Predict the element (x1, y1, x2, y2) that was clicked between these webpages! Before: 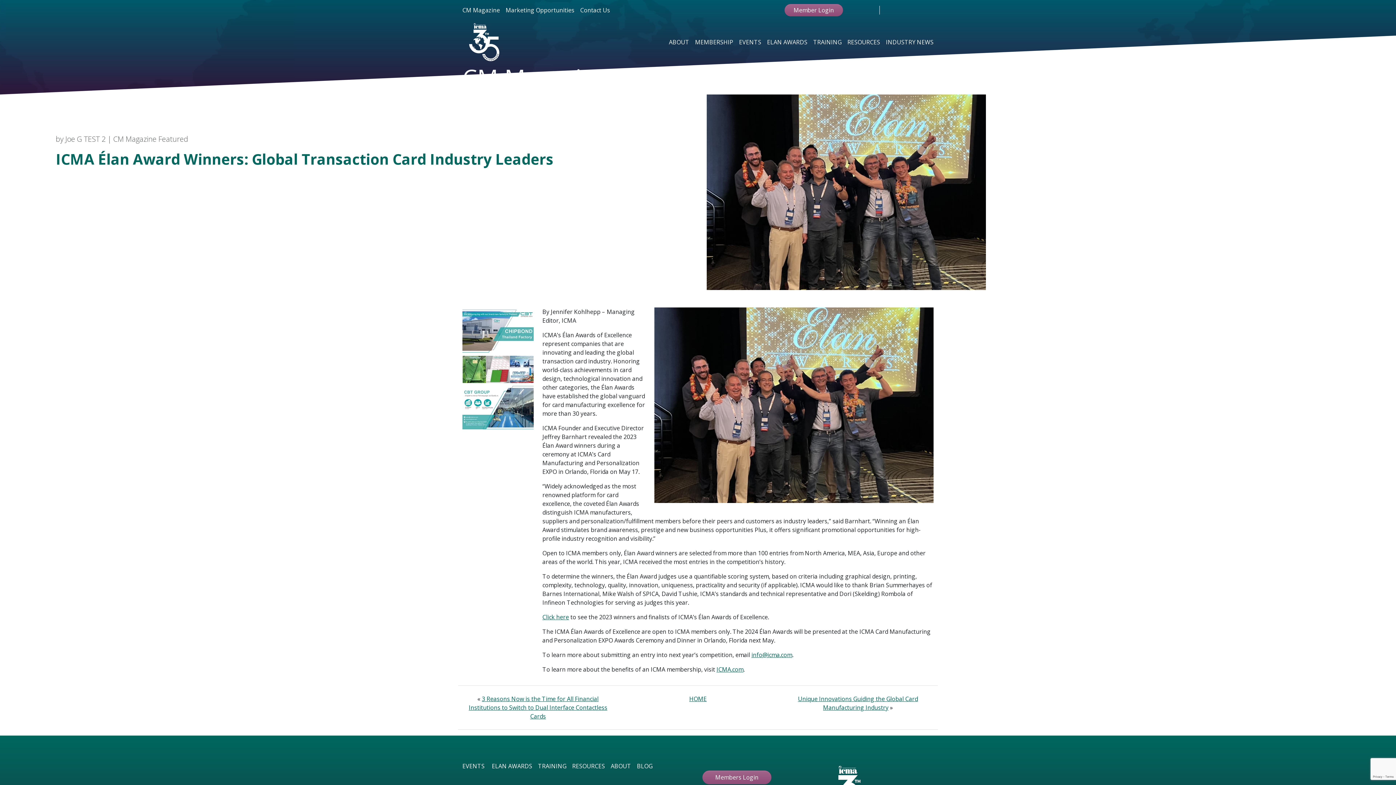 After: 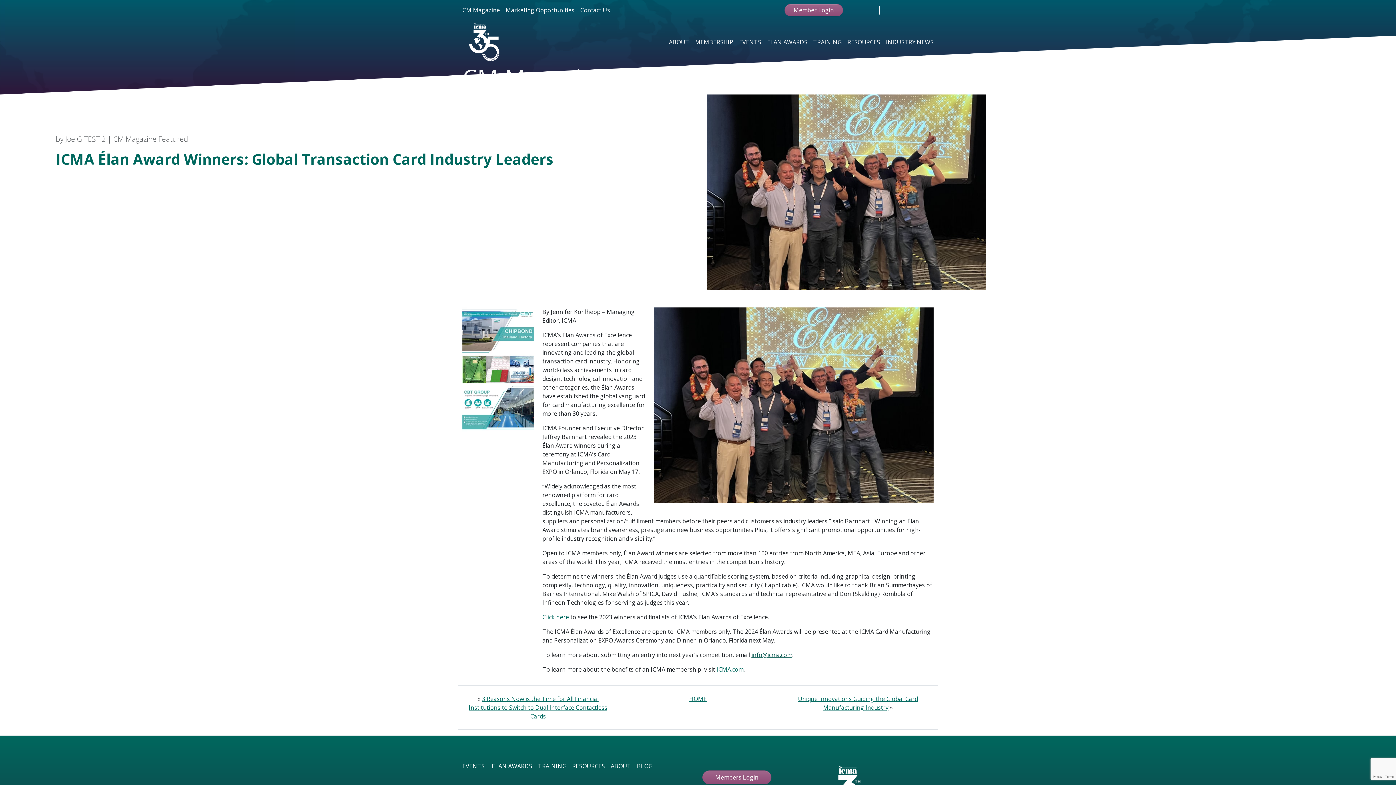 Action: bbox: (751, 651, 792, 659) label: info@icma.com